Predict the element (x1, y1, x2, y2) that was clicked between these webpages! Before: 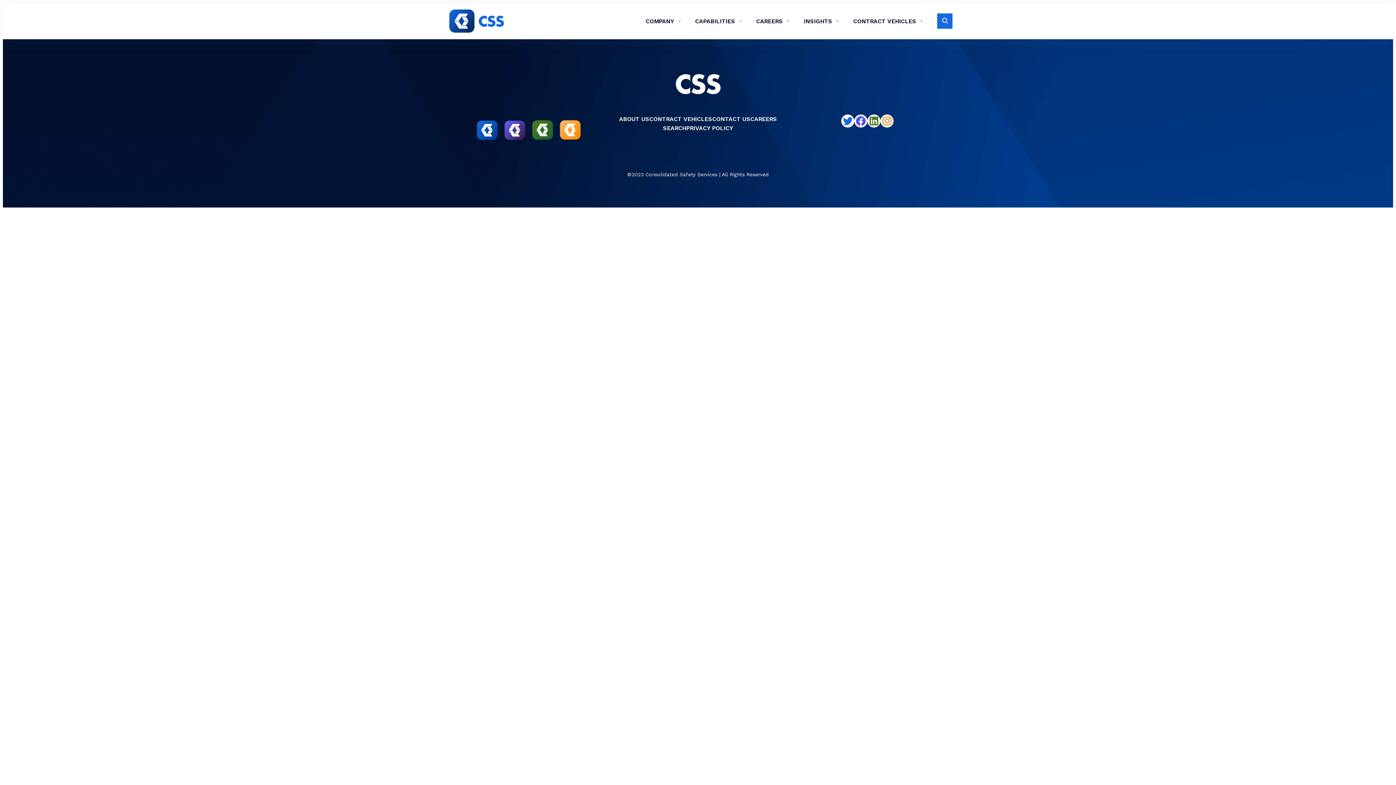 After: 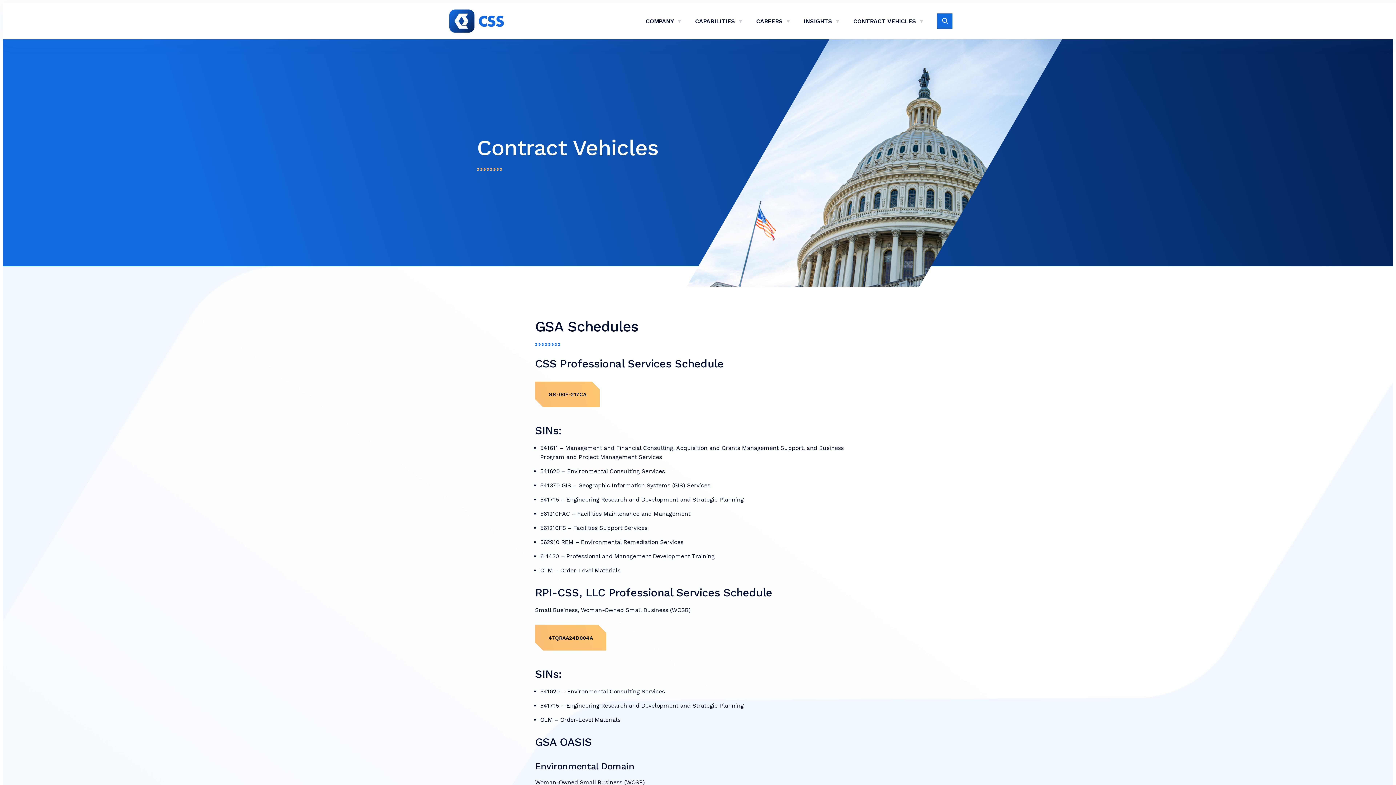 Action: label: CONTRACT VEHICLES bbox: (649, 114, 712, 123)